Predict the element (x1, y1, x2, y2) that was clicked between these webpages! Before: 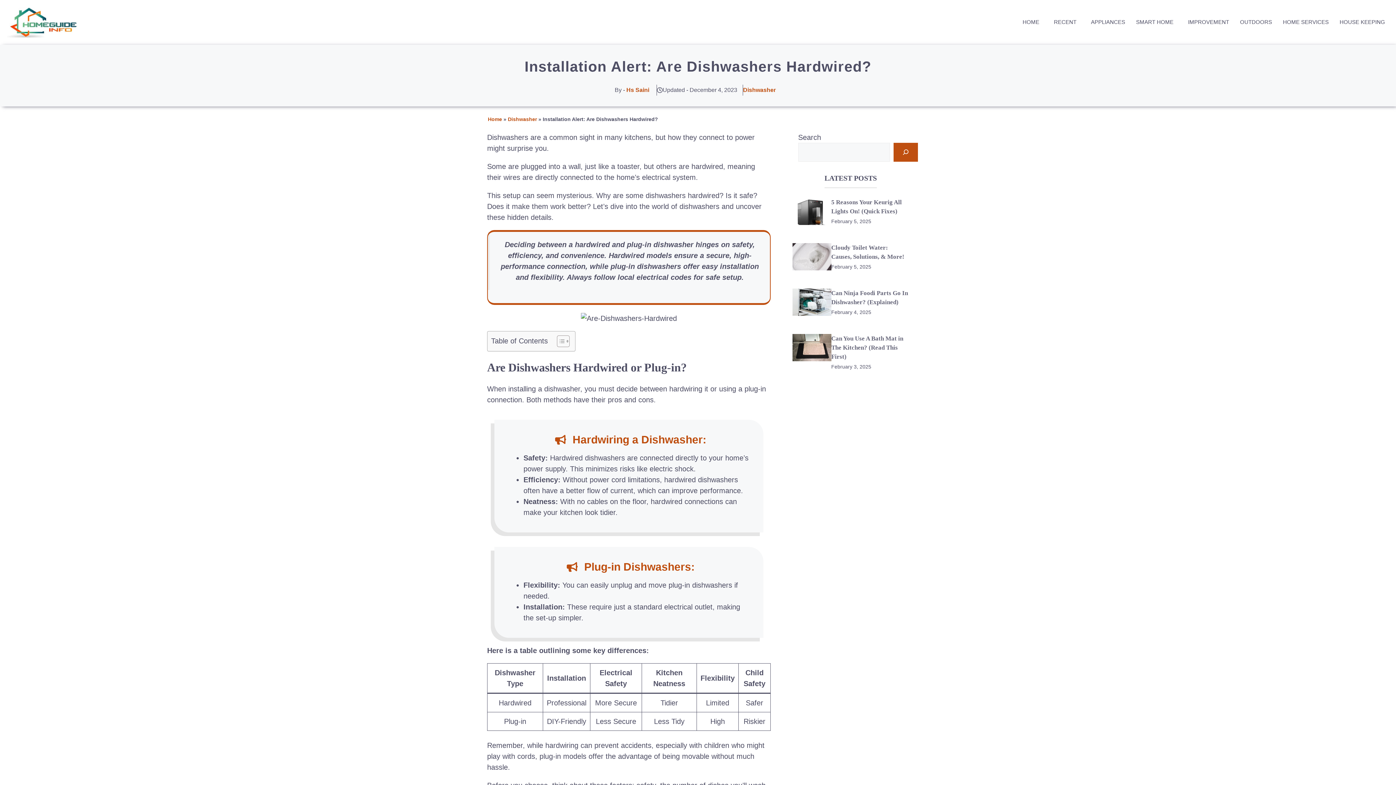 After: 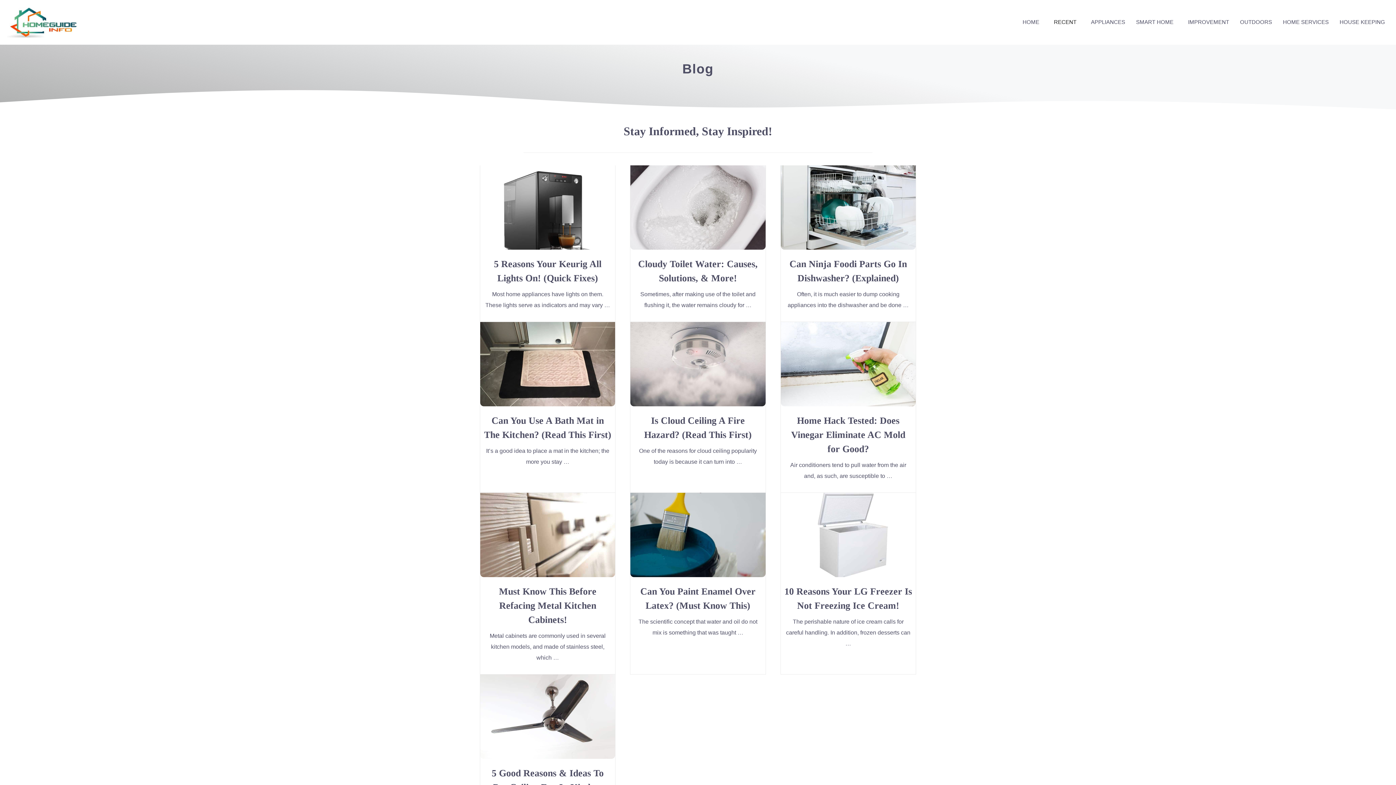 Action: bbox: (1046, 15, 1084, 29) label: RECENT